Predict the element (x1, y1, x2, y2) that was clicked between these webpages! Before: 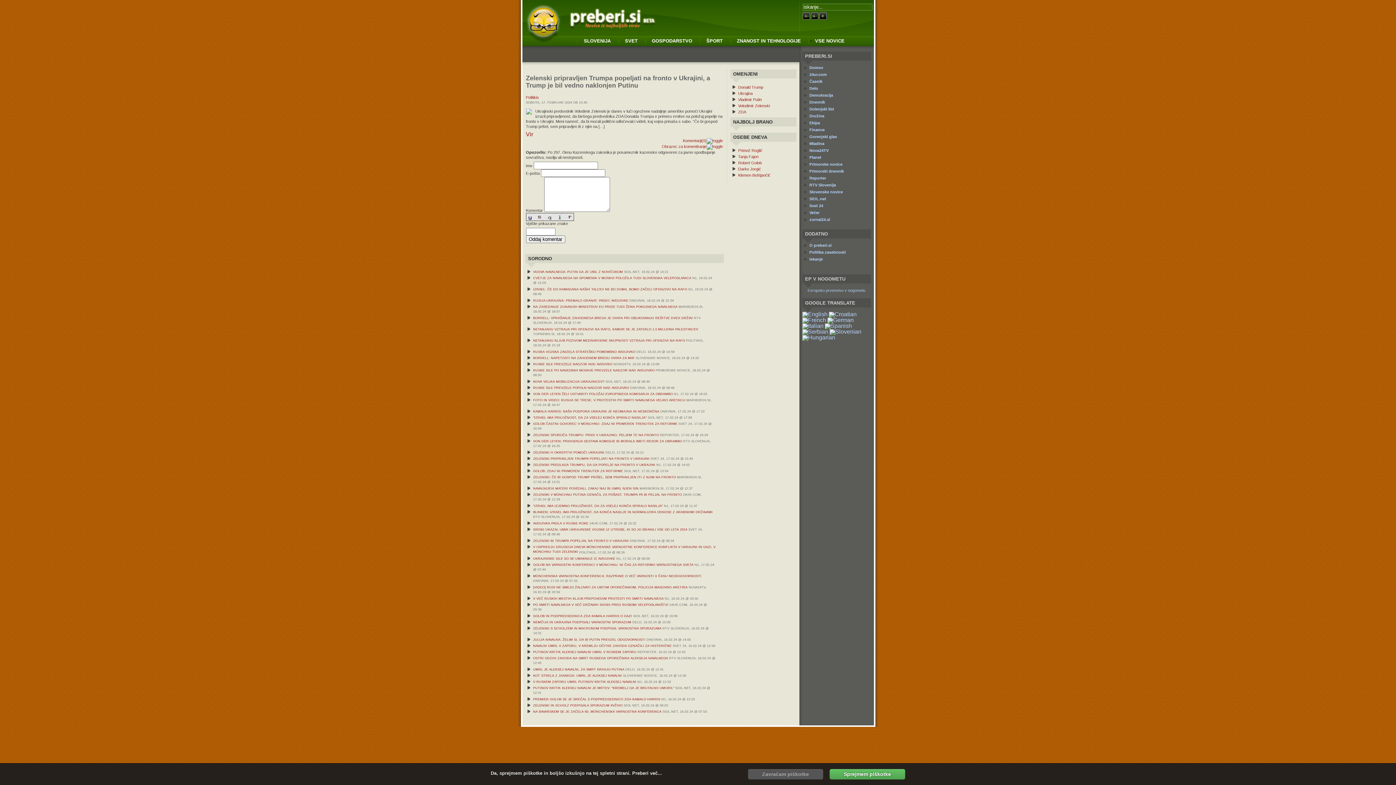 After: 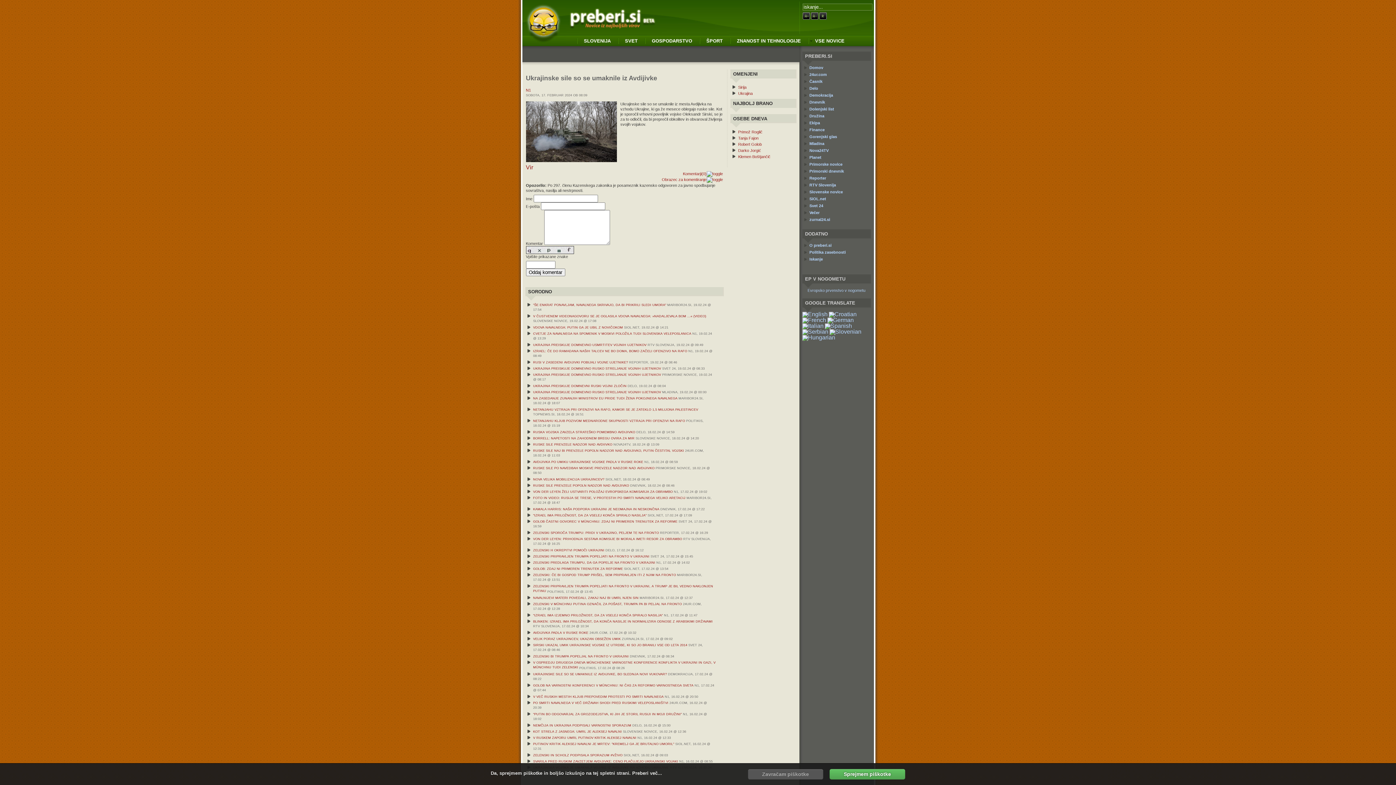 Action: label: UKRAJINSKE SILE SO SE UMAKNILE IZ AVDIJIVKE bbox: (533, 557, 615, 560)